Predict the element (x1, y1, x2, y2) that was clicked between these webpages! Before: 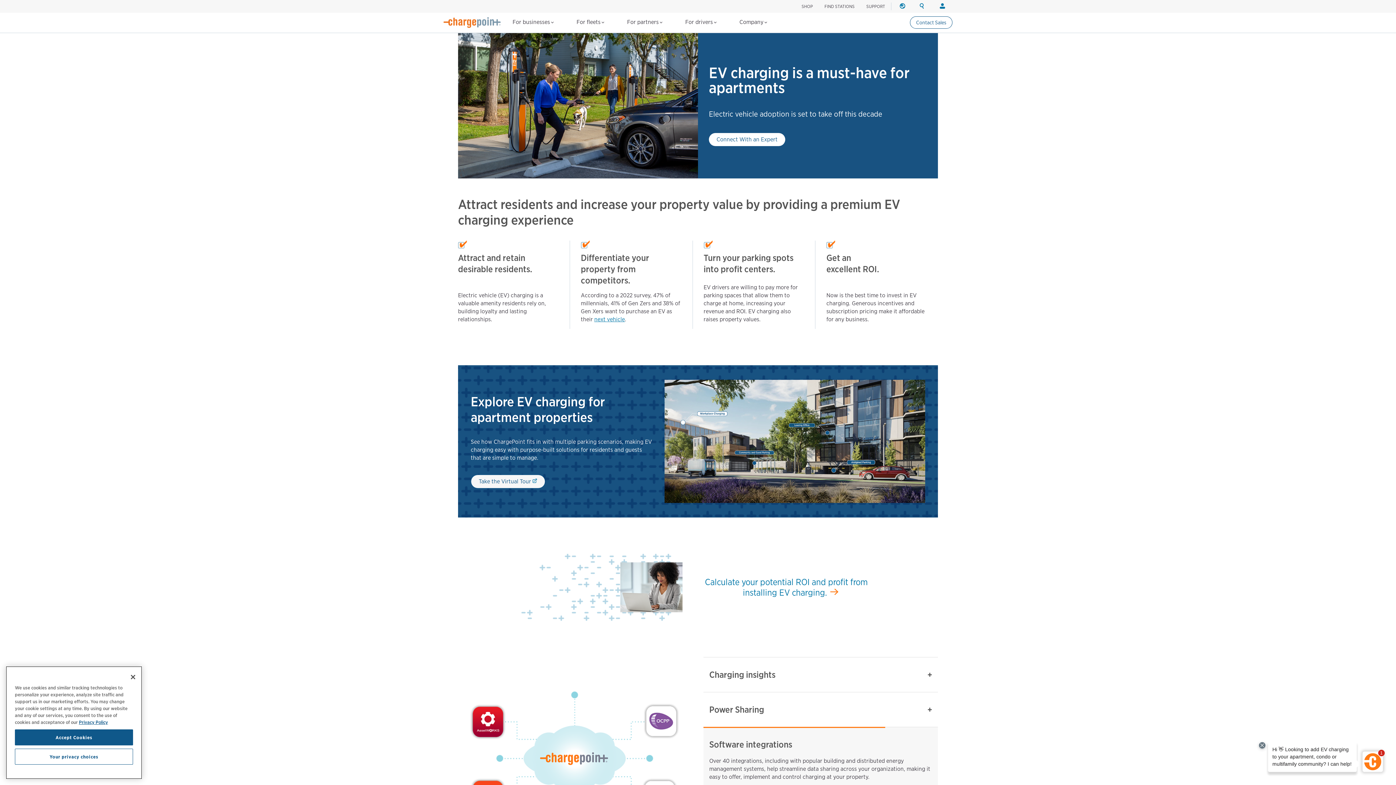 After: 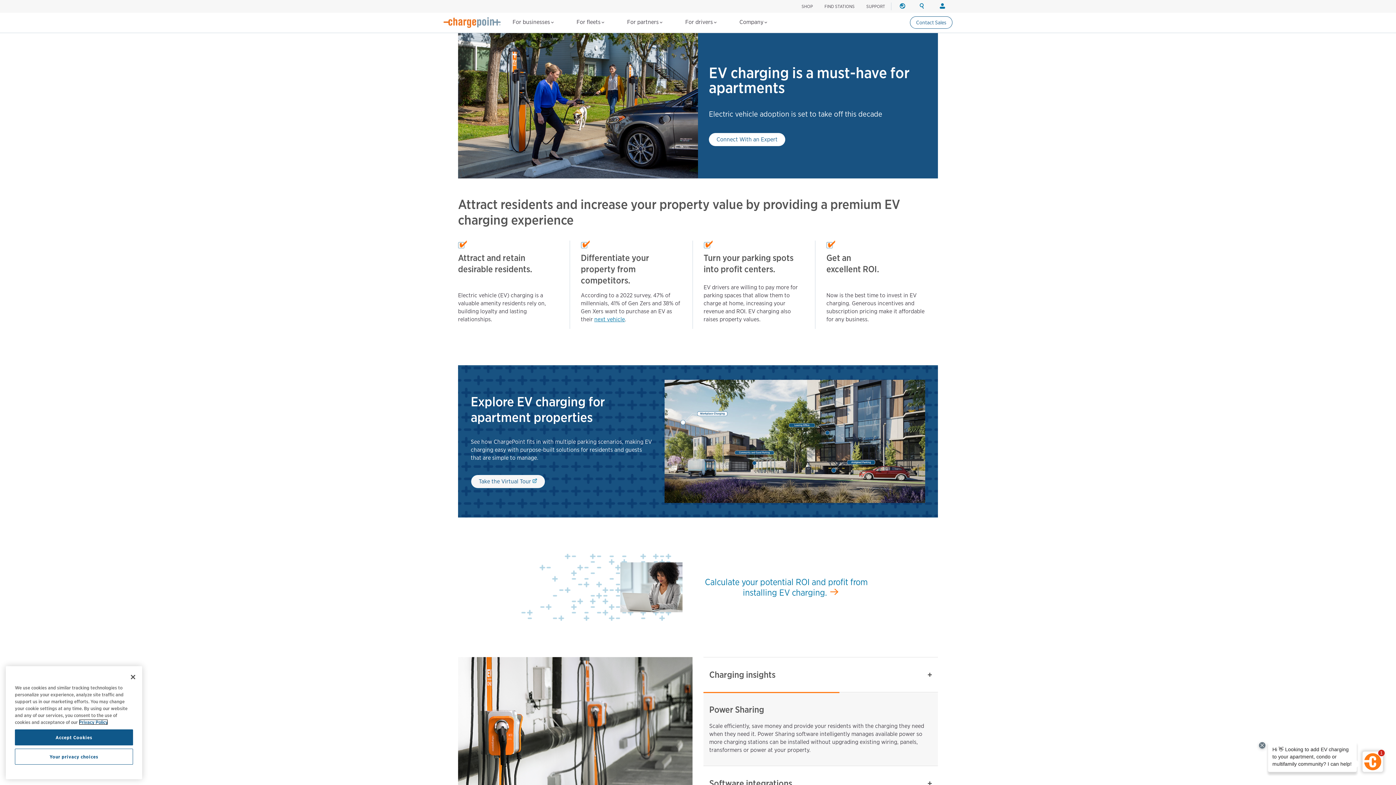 Action: label: Privacy Policy, opens in a new tab bbox: (78, 735, 108, 741)